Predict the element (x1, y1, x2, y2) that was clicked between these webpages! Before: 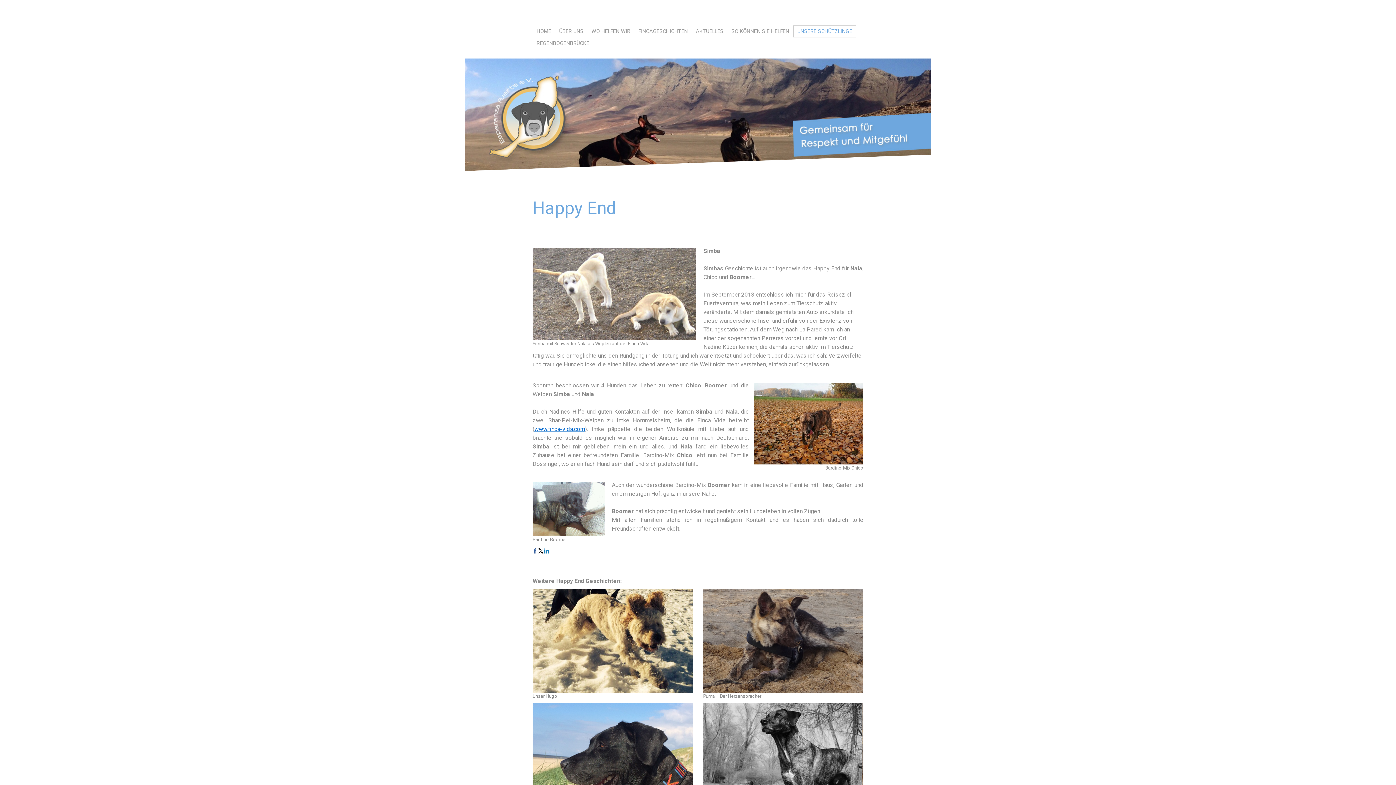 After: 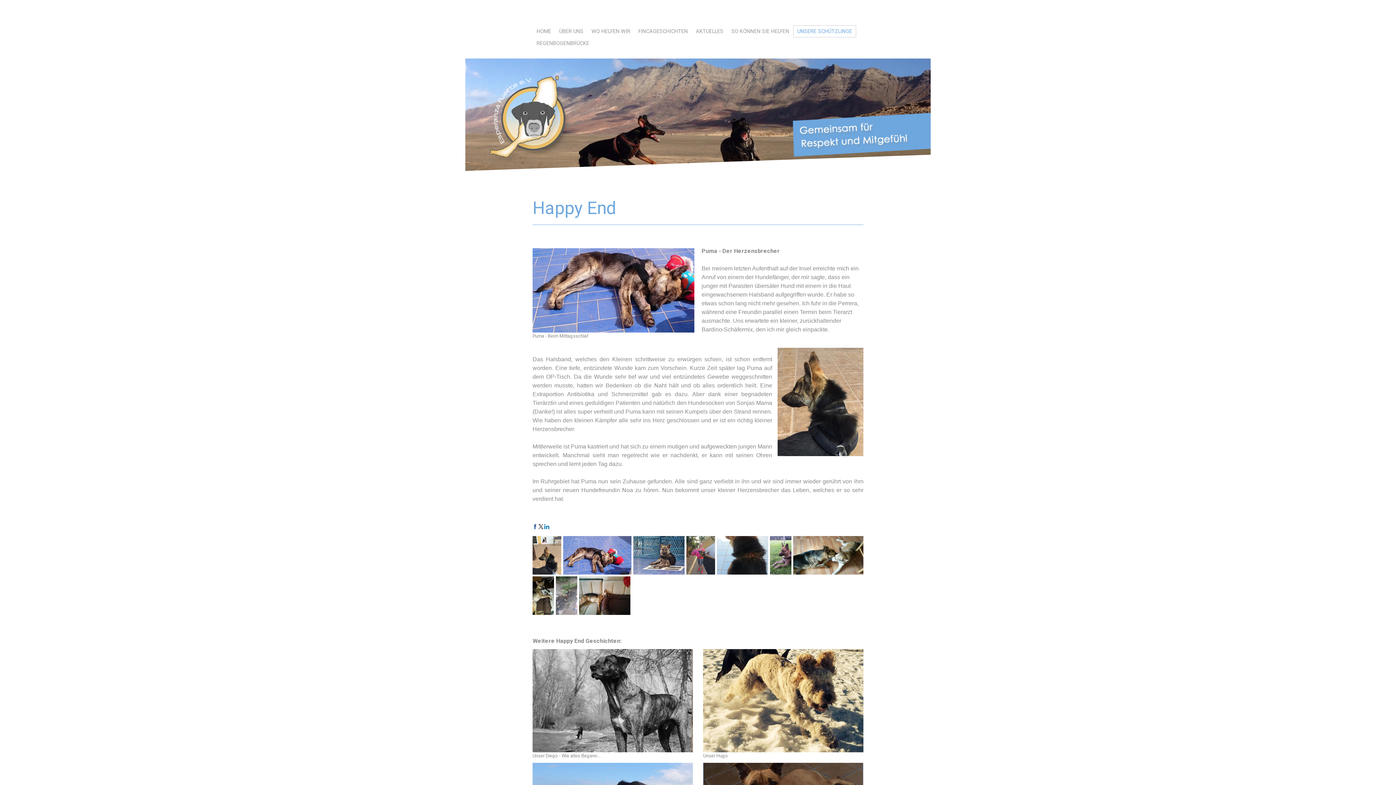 Action: bbox: (703, 590, 863, 597)